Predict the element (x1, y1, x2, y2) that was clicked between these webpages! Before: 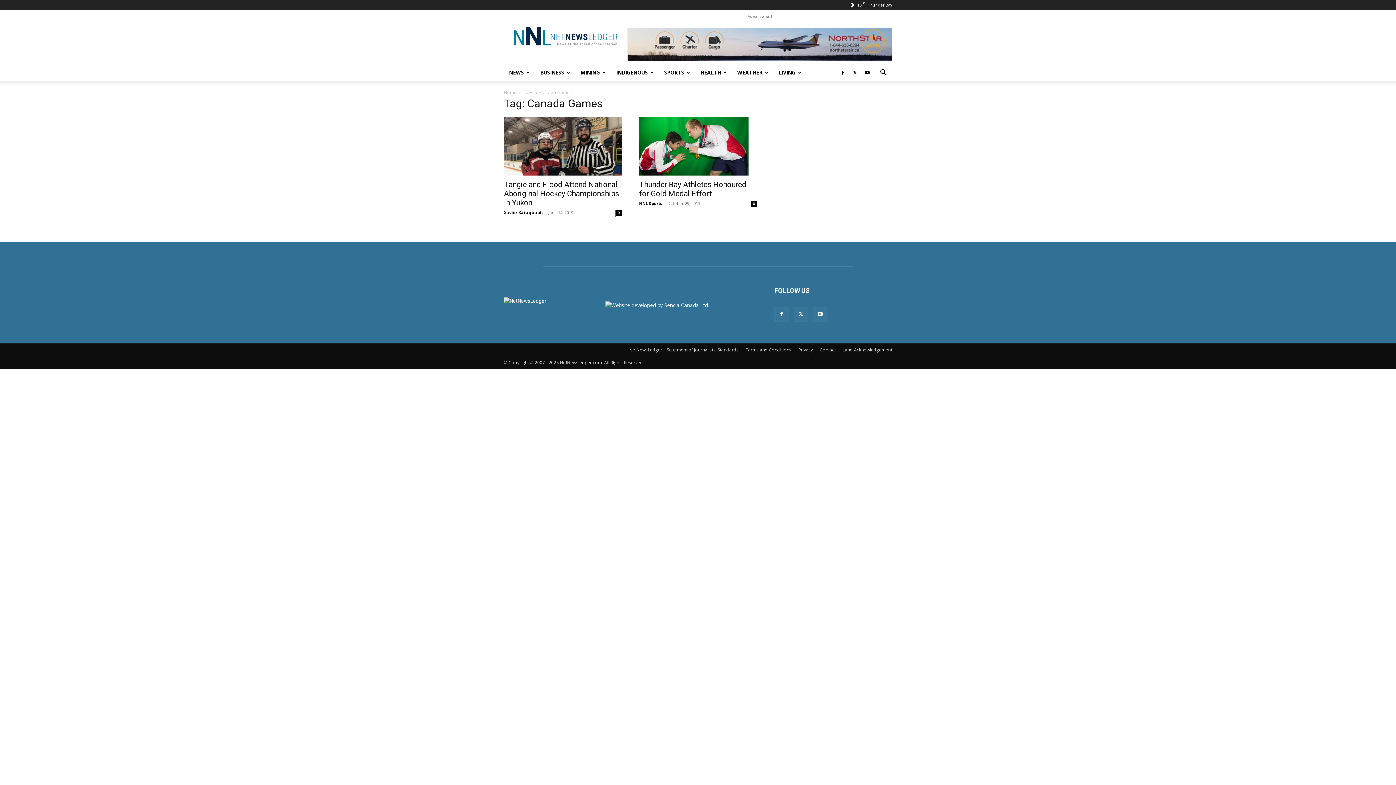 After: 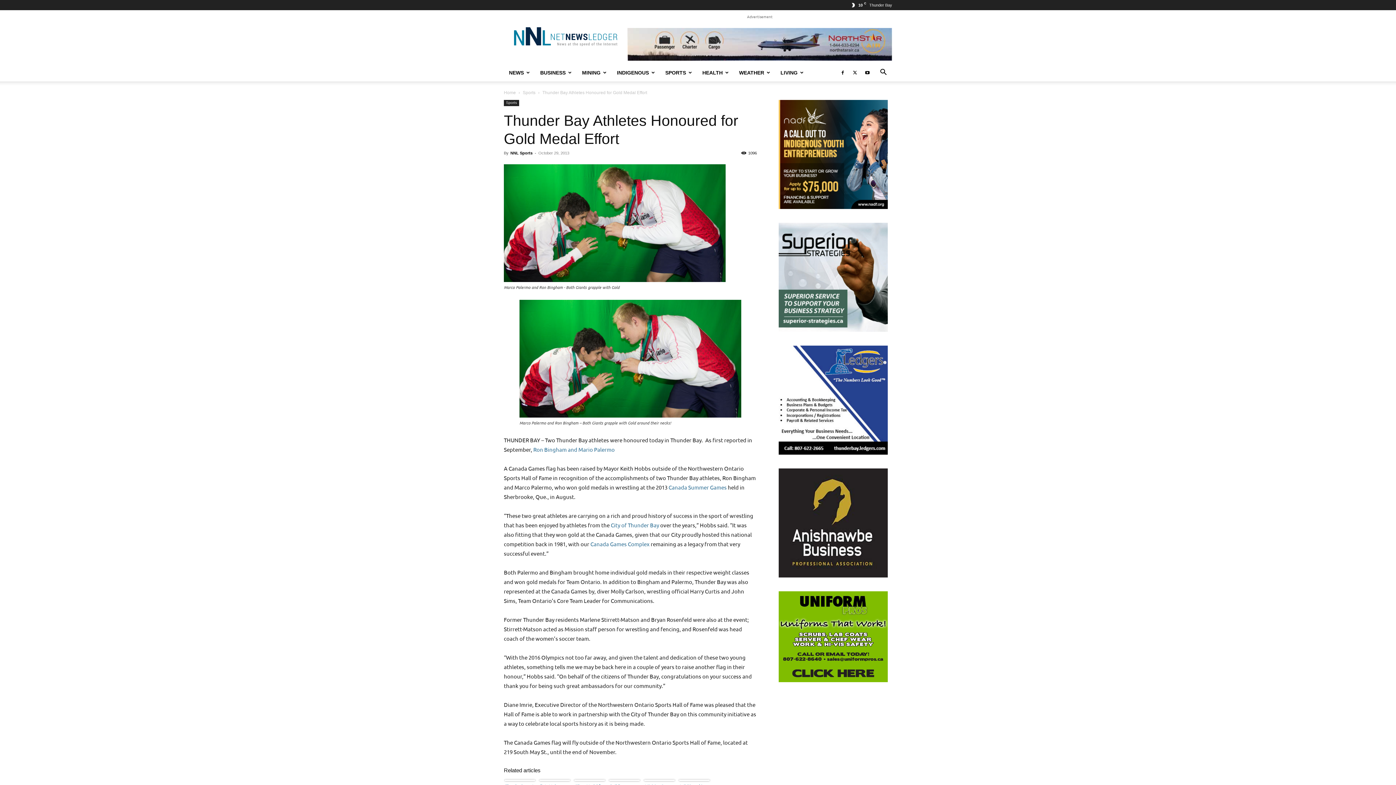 Action: bbox: (750, 200, 757, 206) label: 0